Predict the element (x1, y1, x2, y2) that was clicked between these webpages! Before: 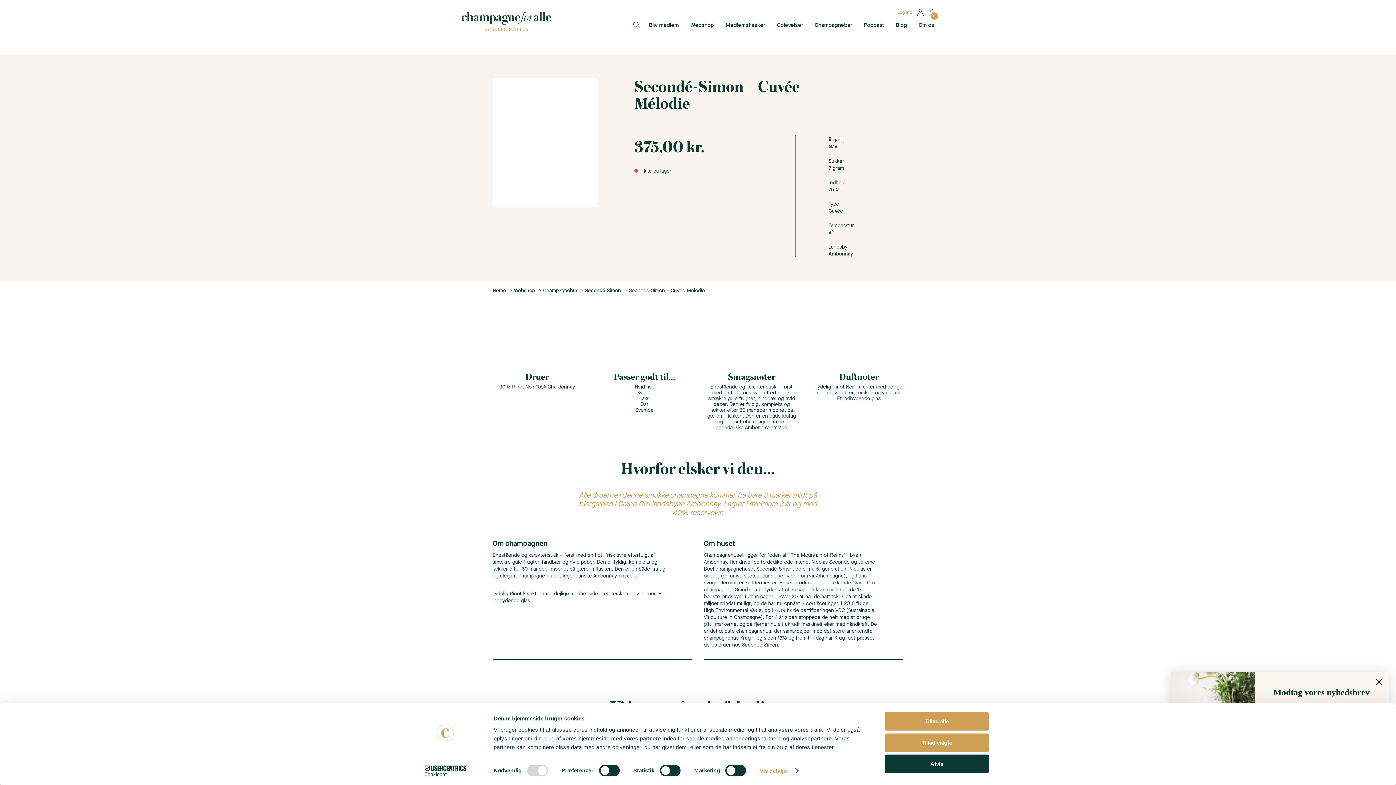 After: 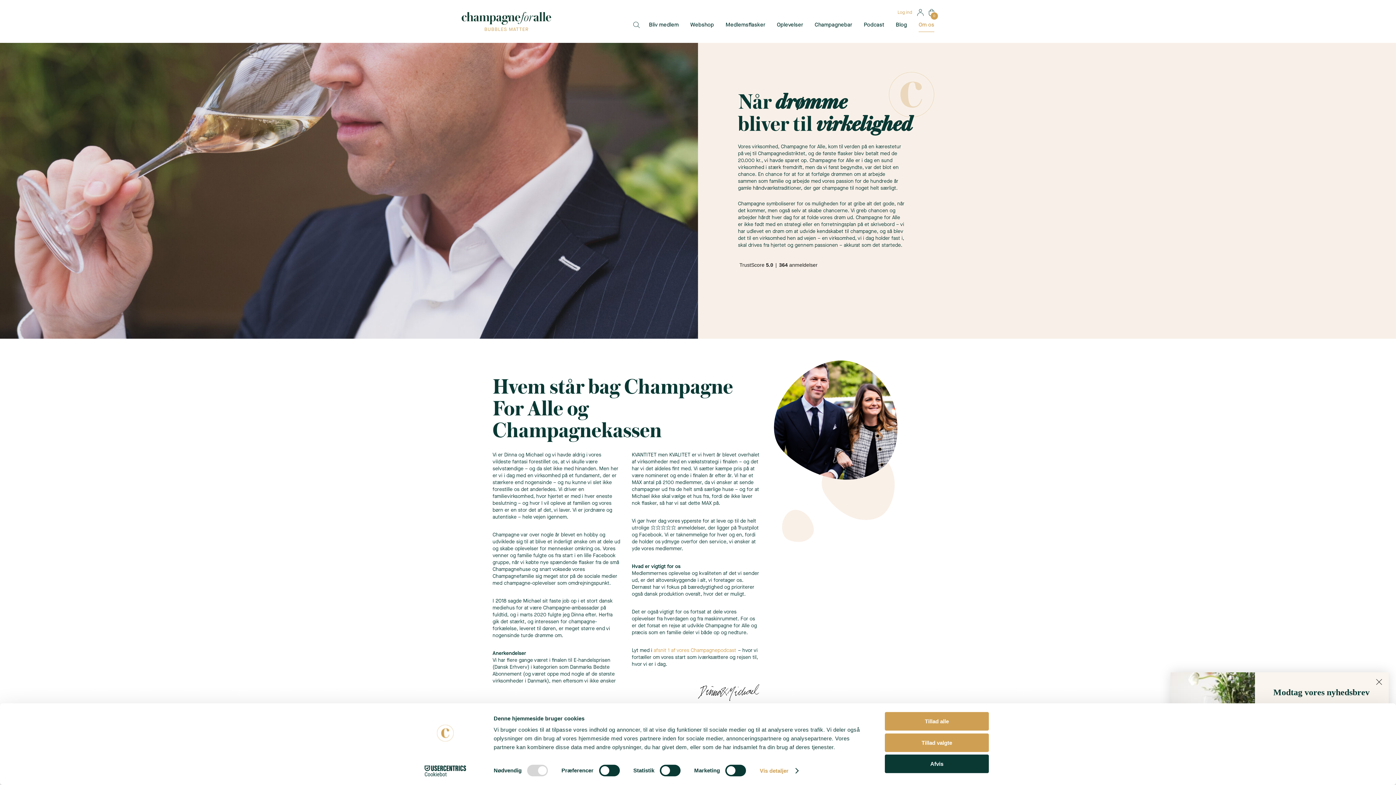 Action: bbox: (918, 21, 934, 28) label: Om os